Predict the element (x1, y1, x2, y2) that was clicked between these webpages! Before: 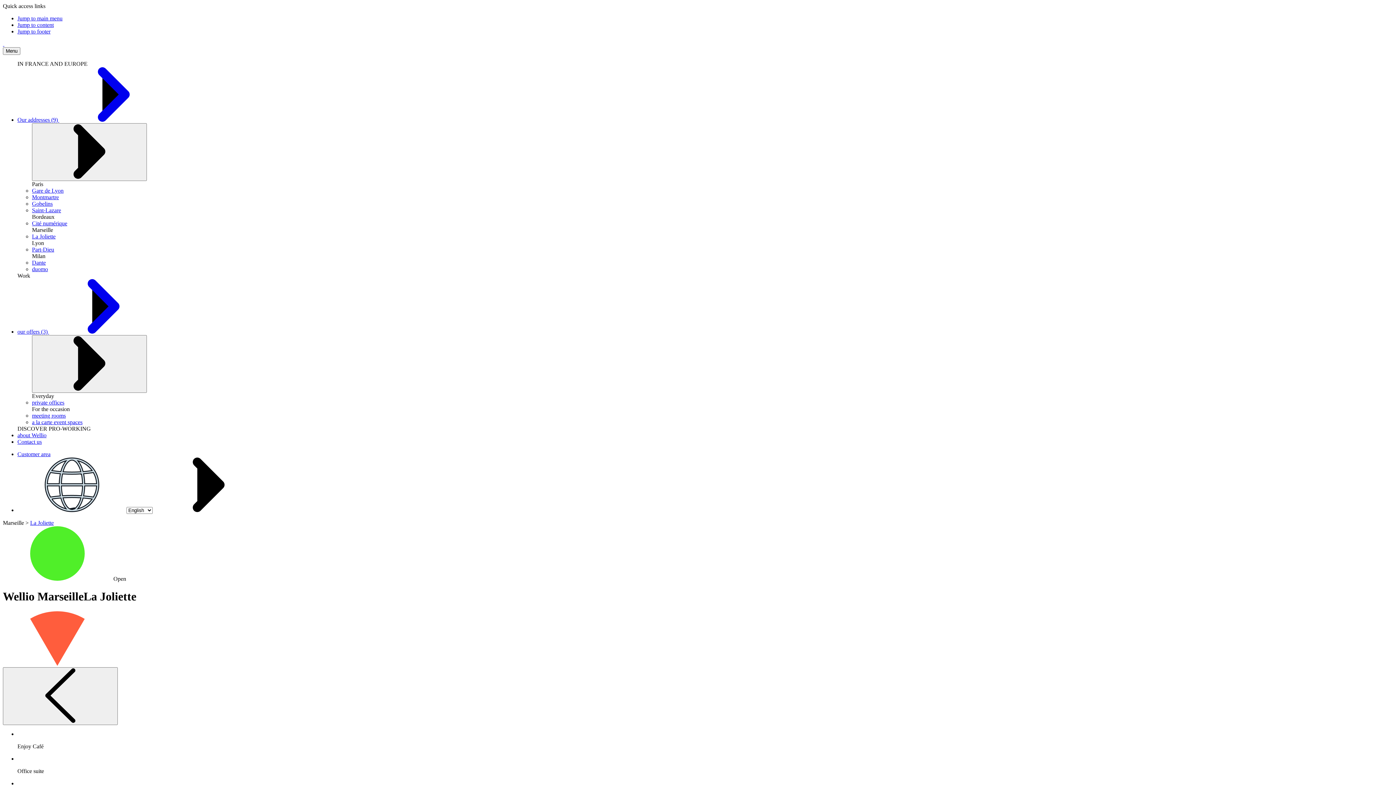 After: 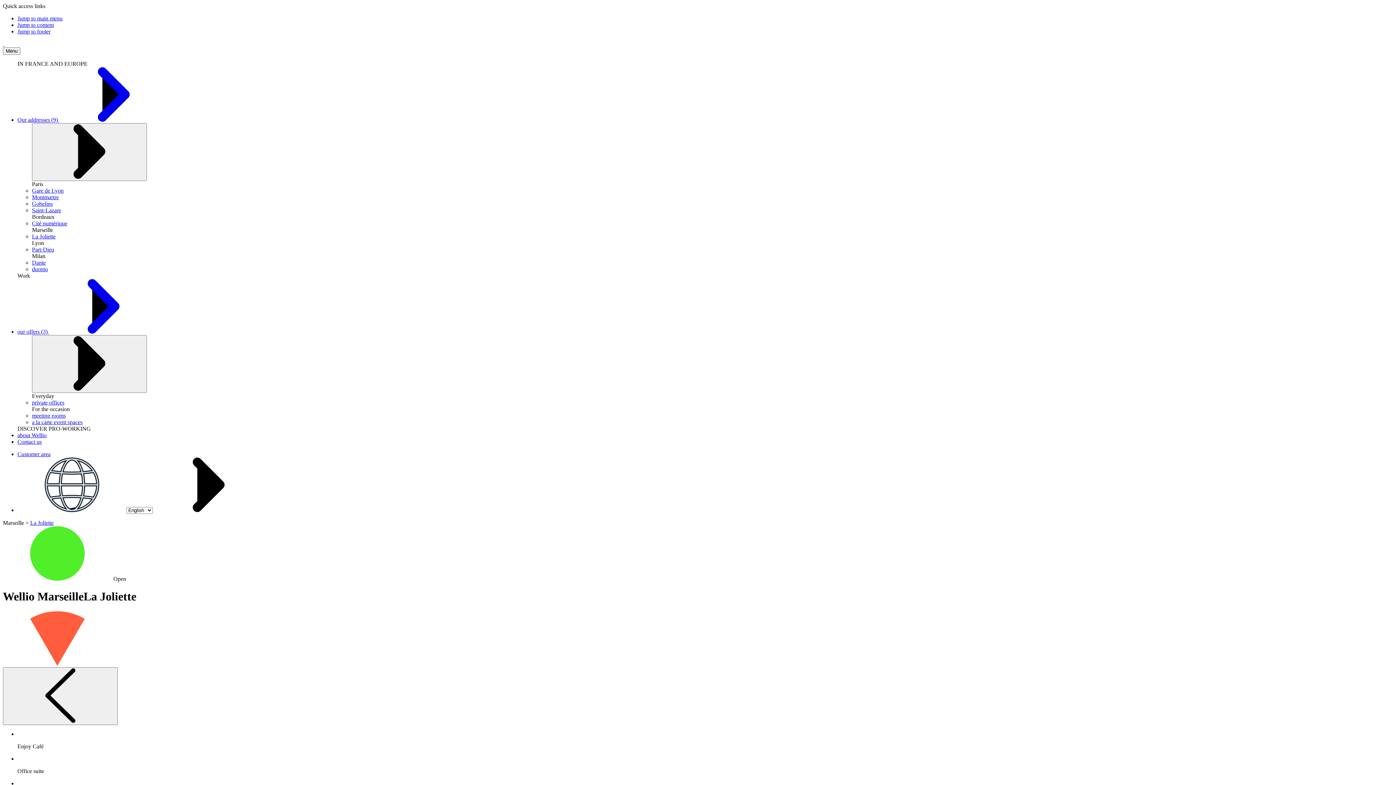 Action: label: La Joliette bbox: (30, 520, 53, 526)